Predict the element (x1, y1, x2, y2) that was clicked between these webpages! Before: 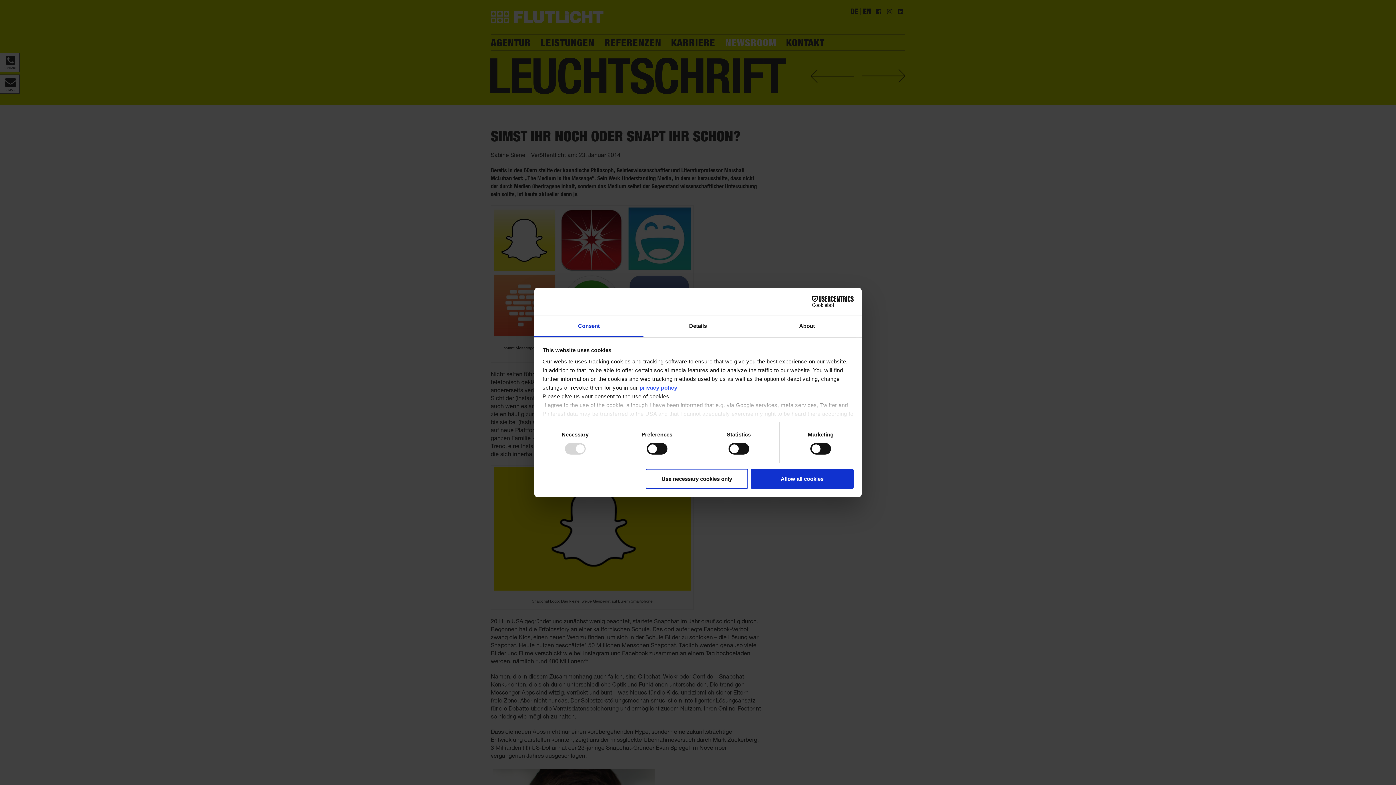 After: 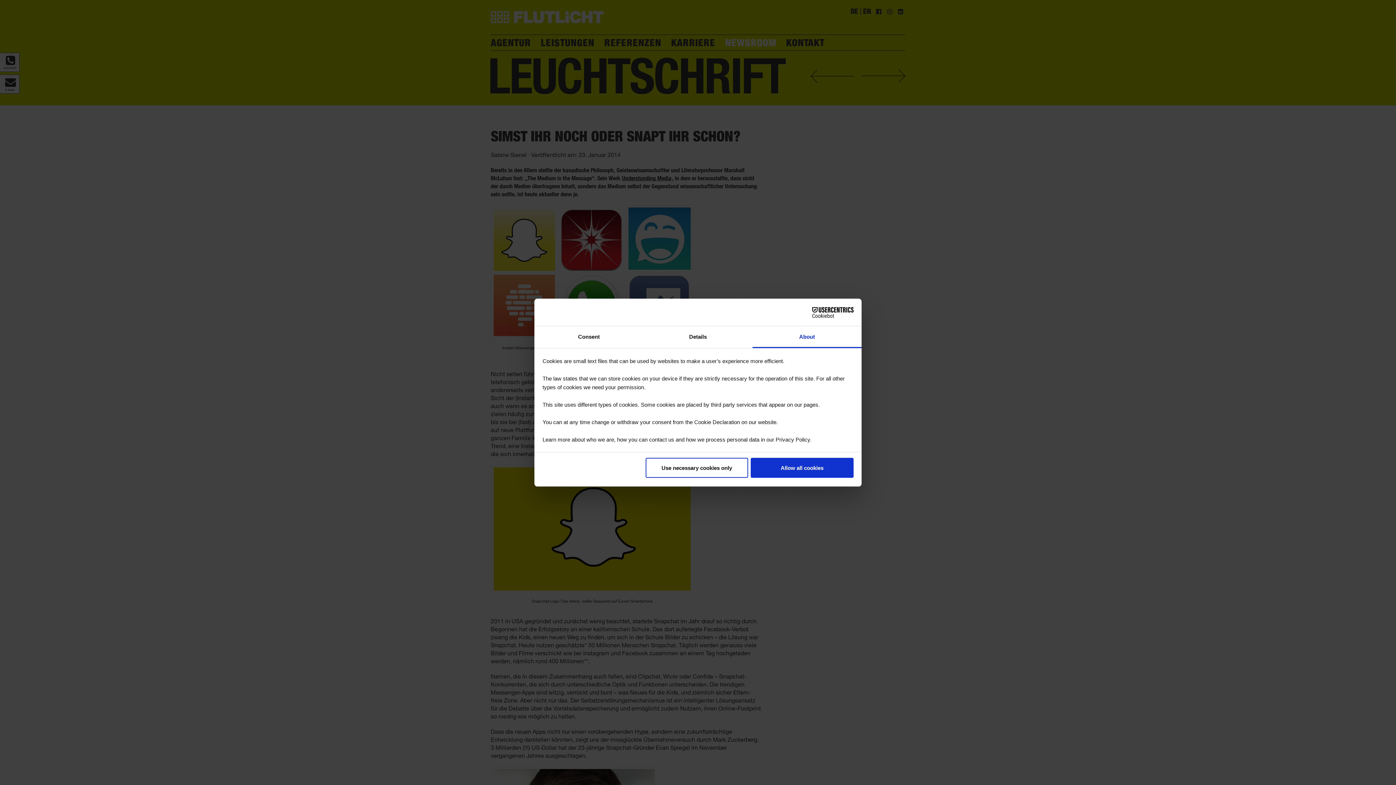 Action: label: About bbox: (752, 315, 861, 337)